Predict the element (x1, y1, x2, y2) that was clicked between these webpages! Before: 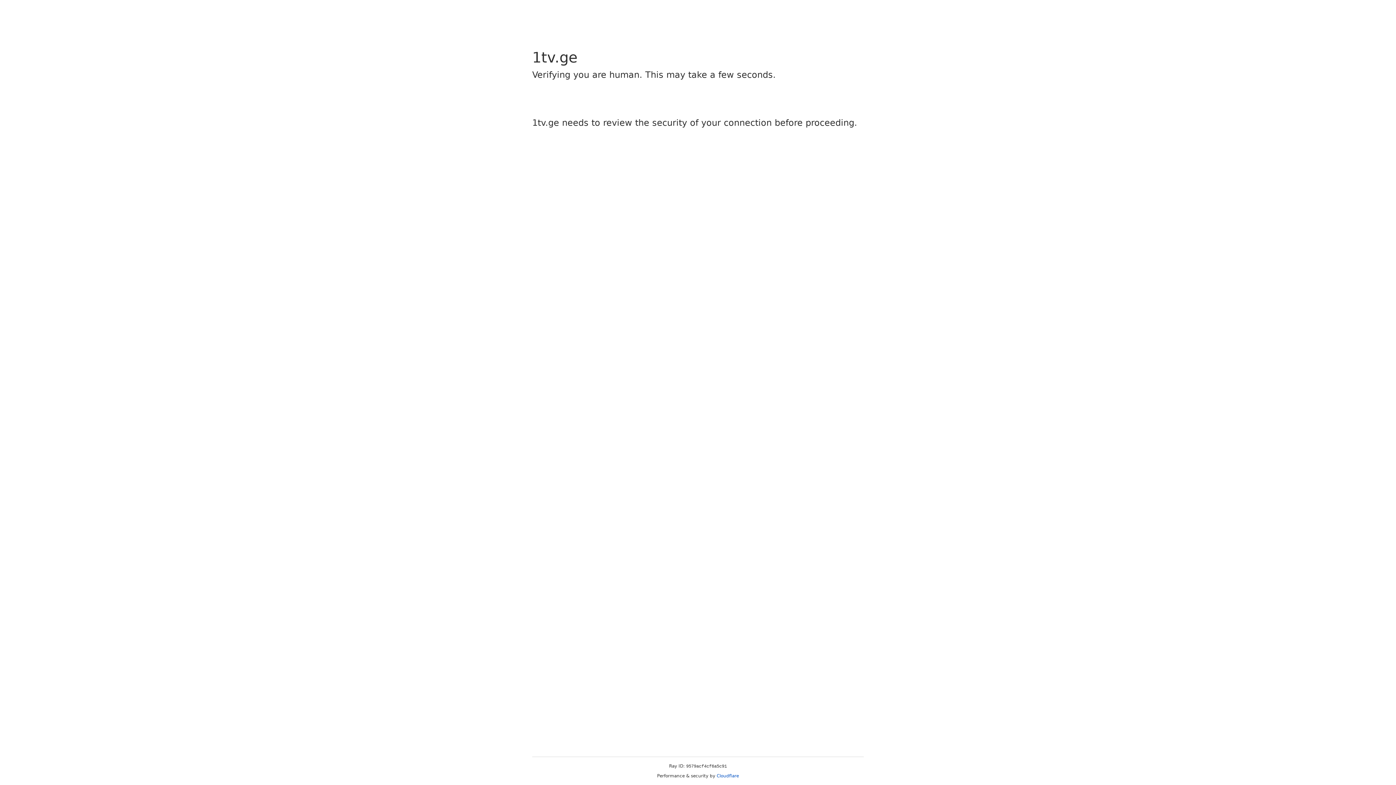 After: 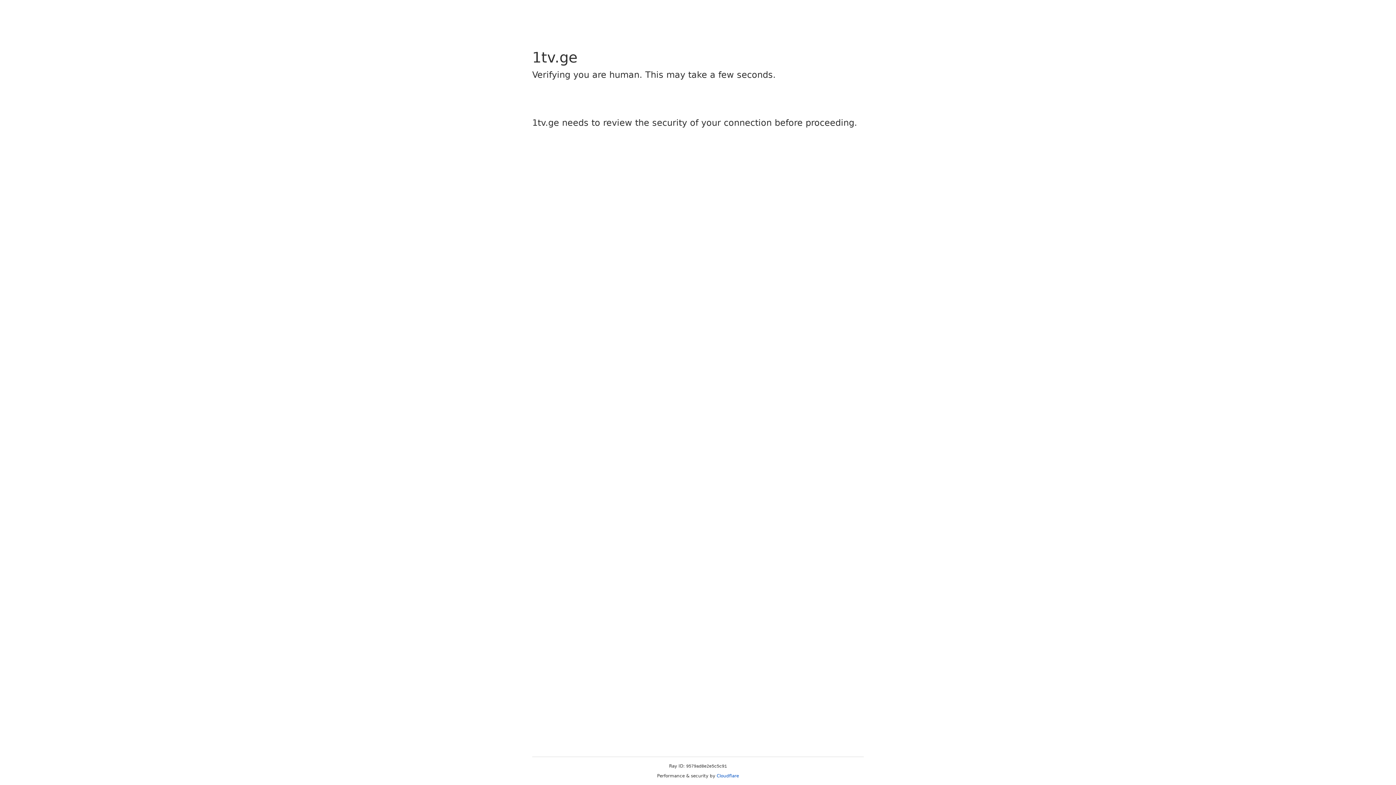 Action: label: Cloudflare bbox: (716, 773, 739, 778)